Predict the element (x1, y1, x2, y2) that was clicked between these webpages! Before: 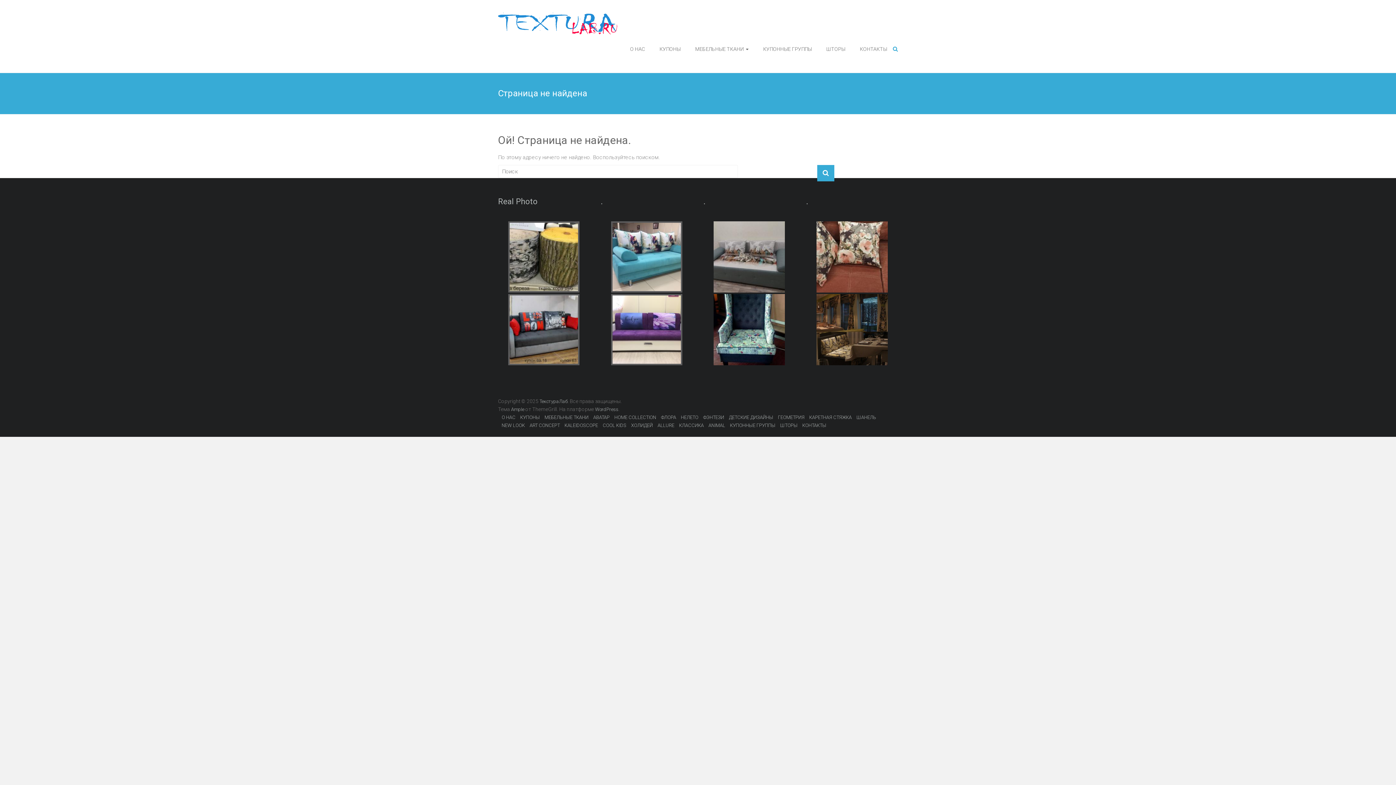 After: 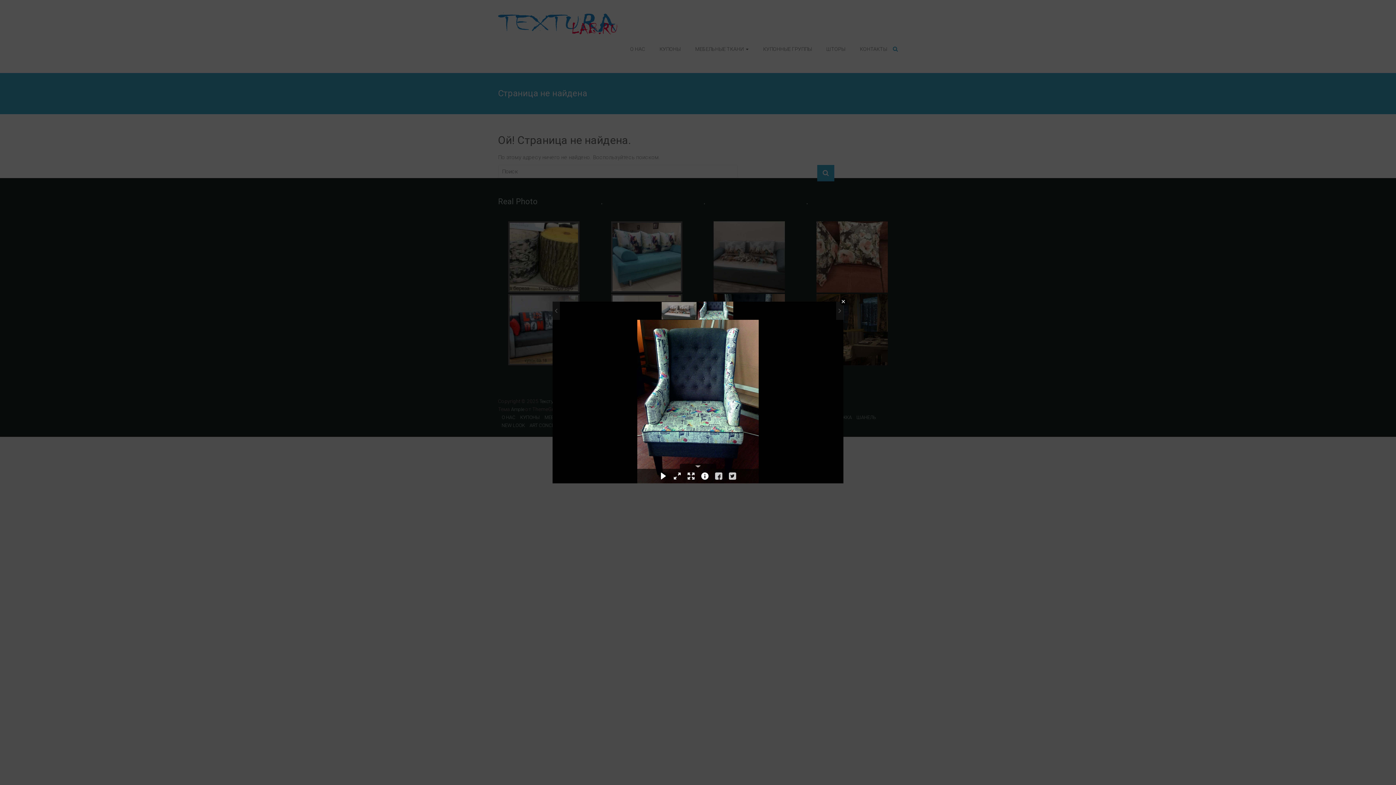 Action: bbox: (713, 294, 785, 365)